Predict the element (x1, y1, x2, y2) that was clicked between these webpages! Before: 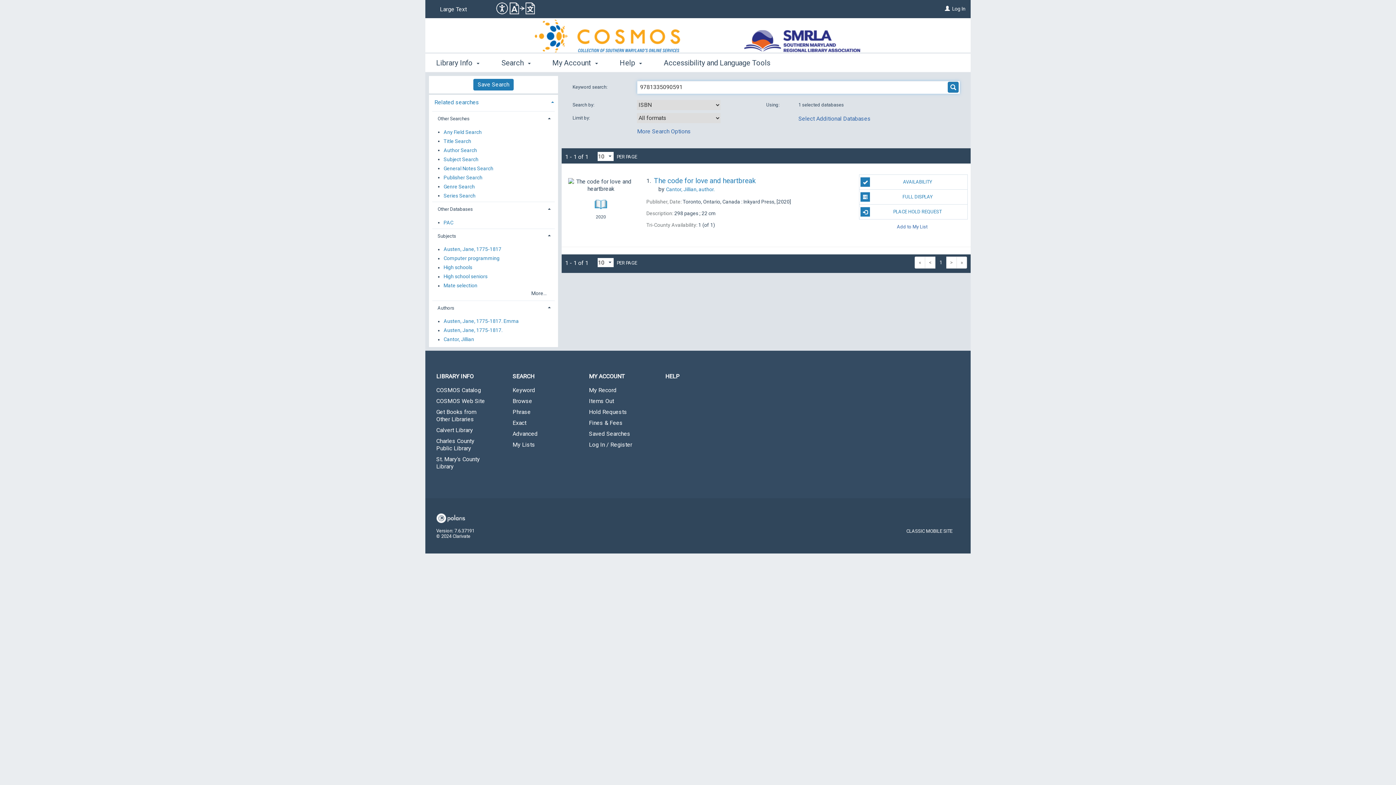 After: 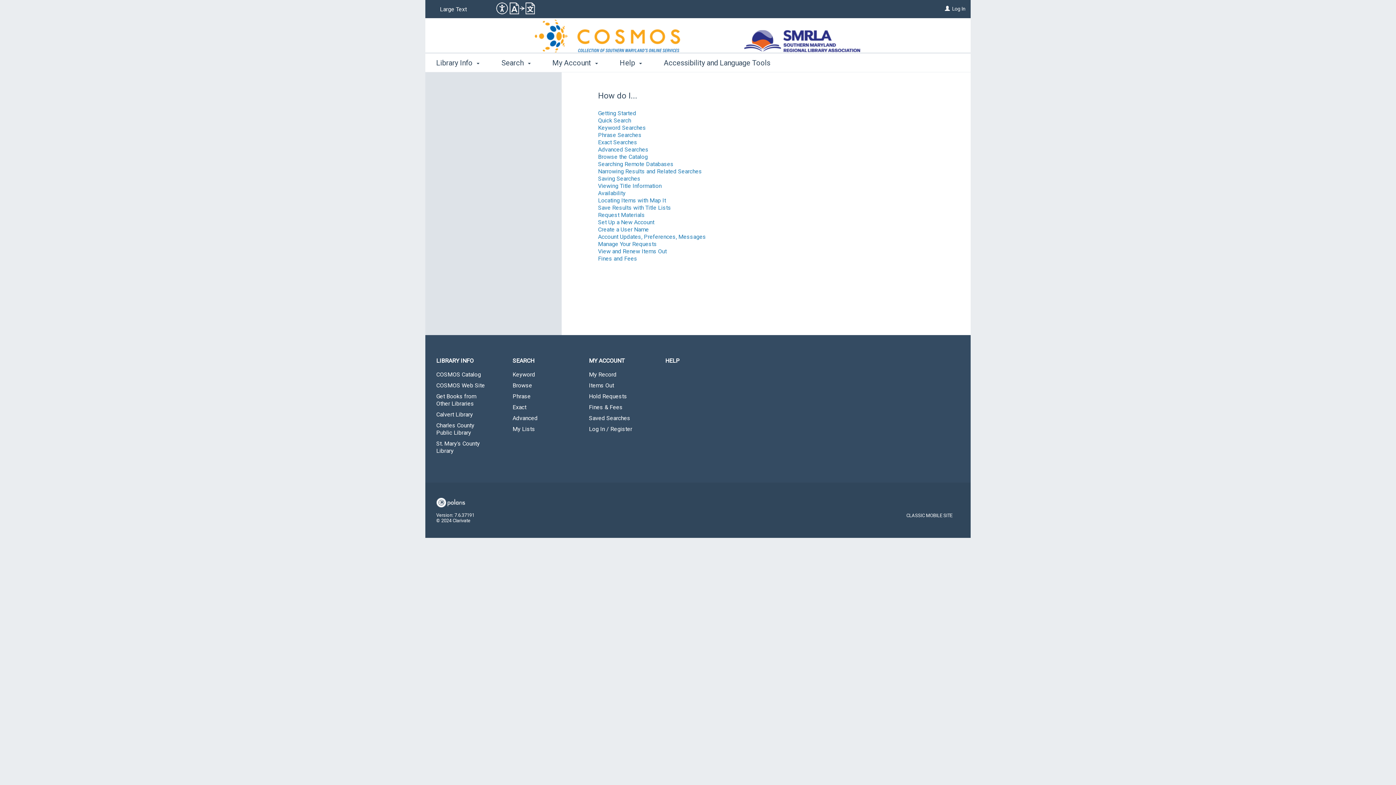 Action: bbox: (654, 367, 730, 385) label: HELP